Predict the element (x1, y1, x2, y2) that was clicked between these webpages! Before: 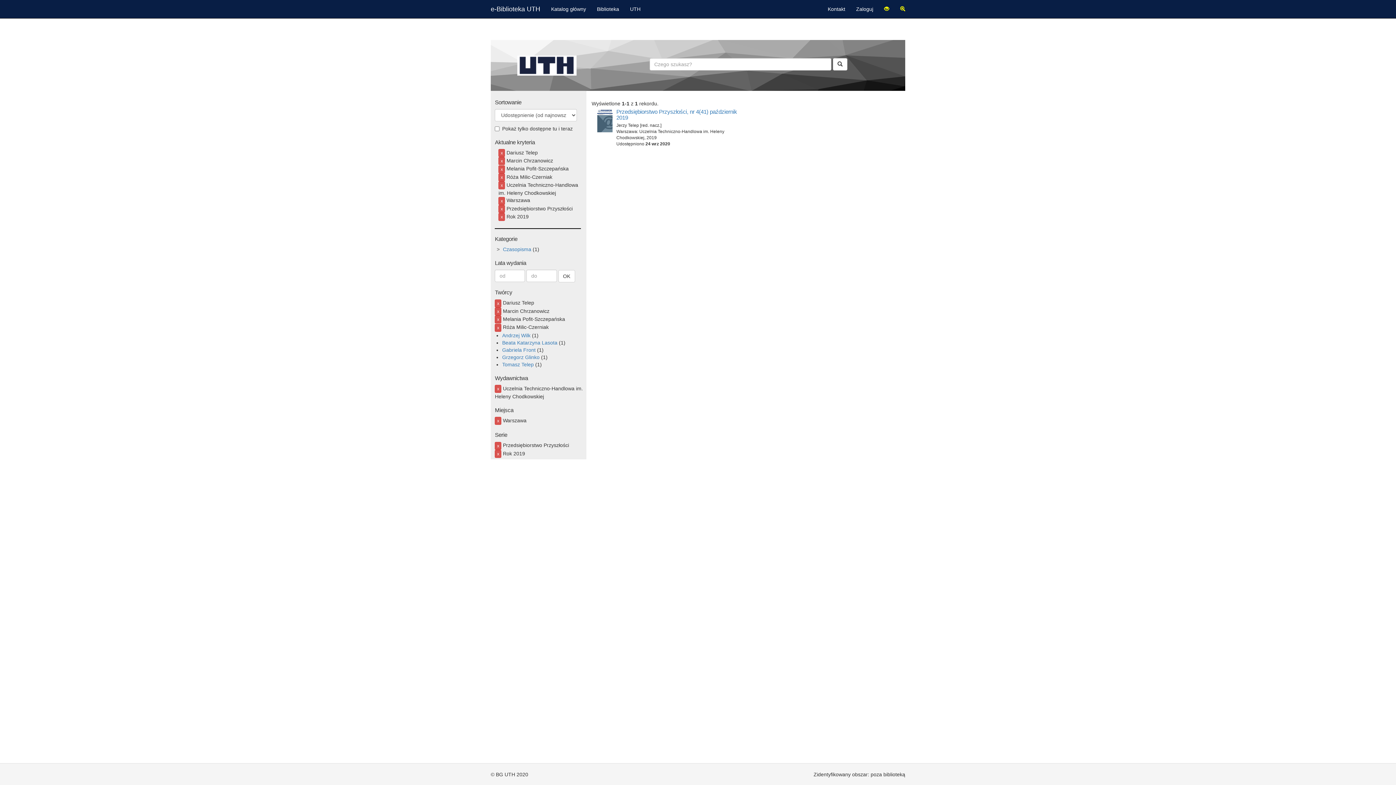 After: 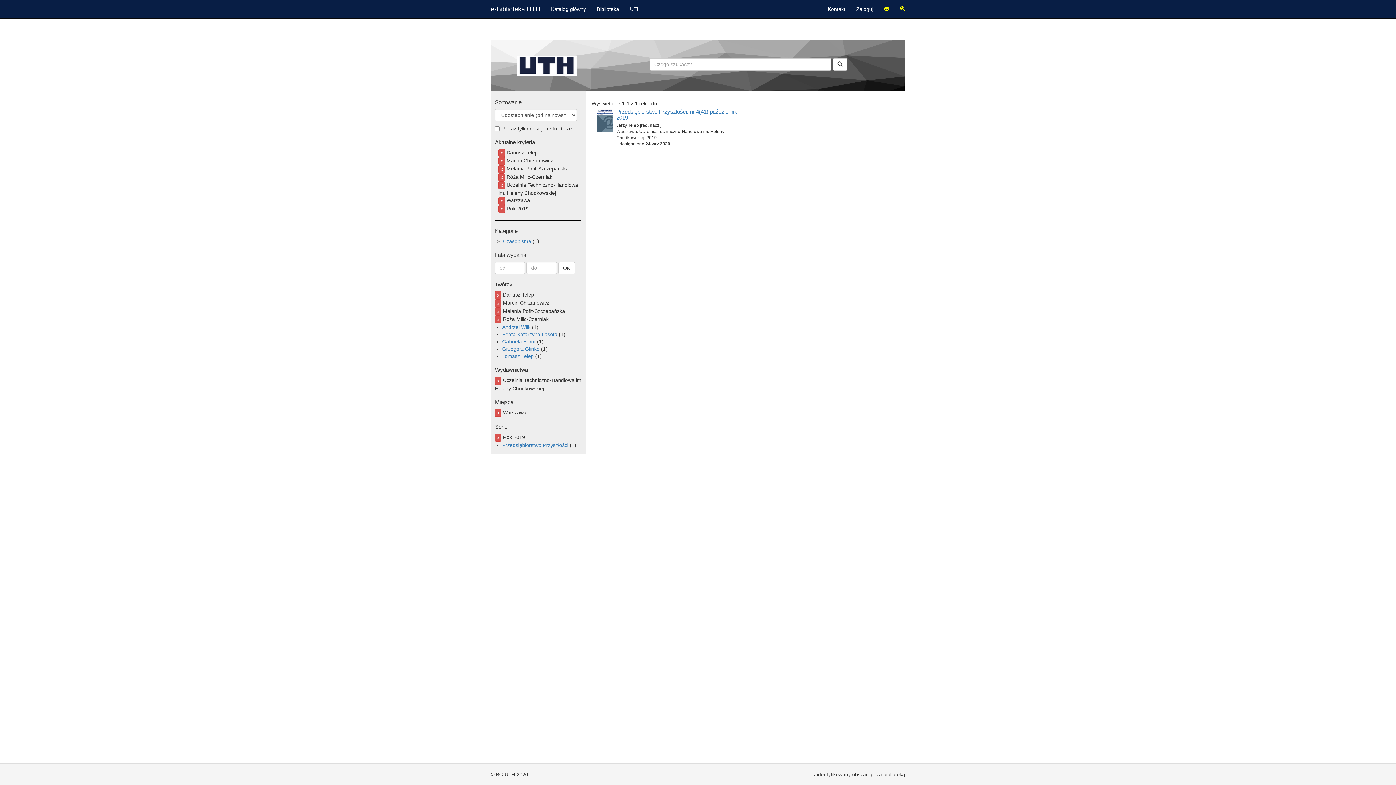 Action: bbox: (495, 442, 501, 450) label: x